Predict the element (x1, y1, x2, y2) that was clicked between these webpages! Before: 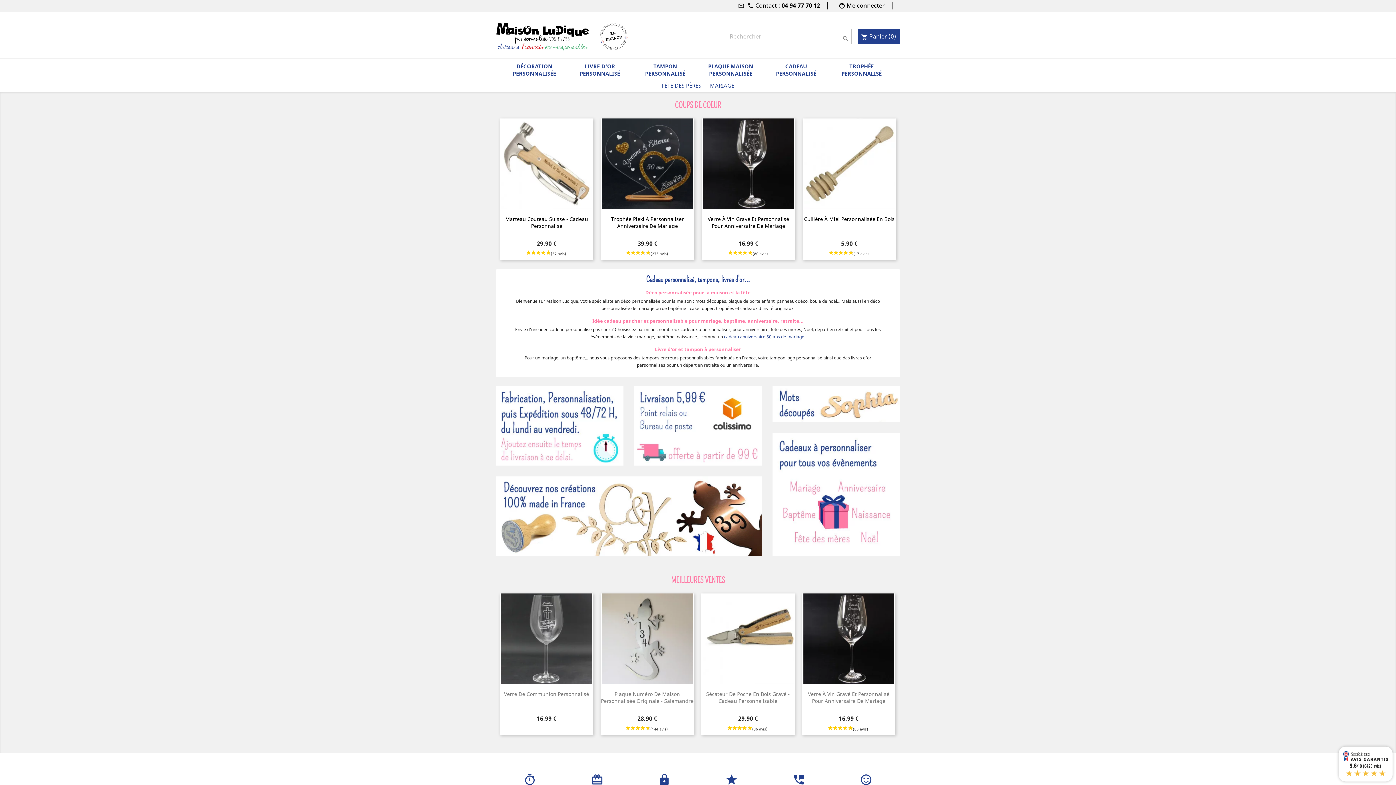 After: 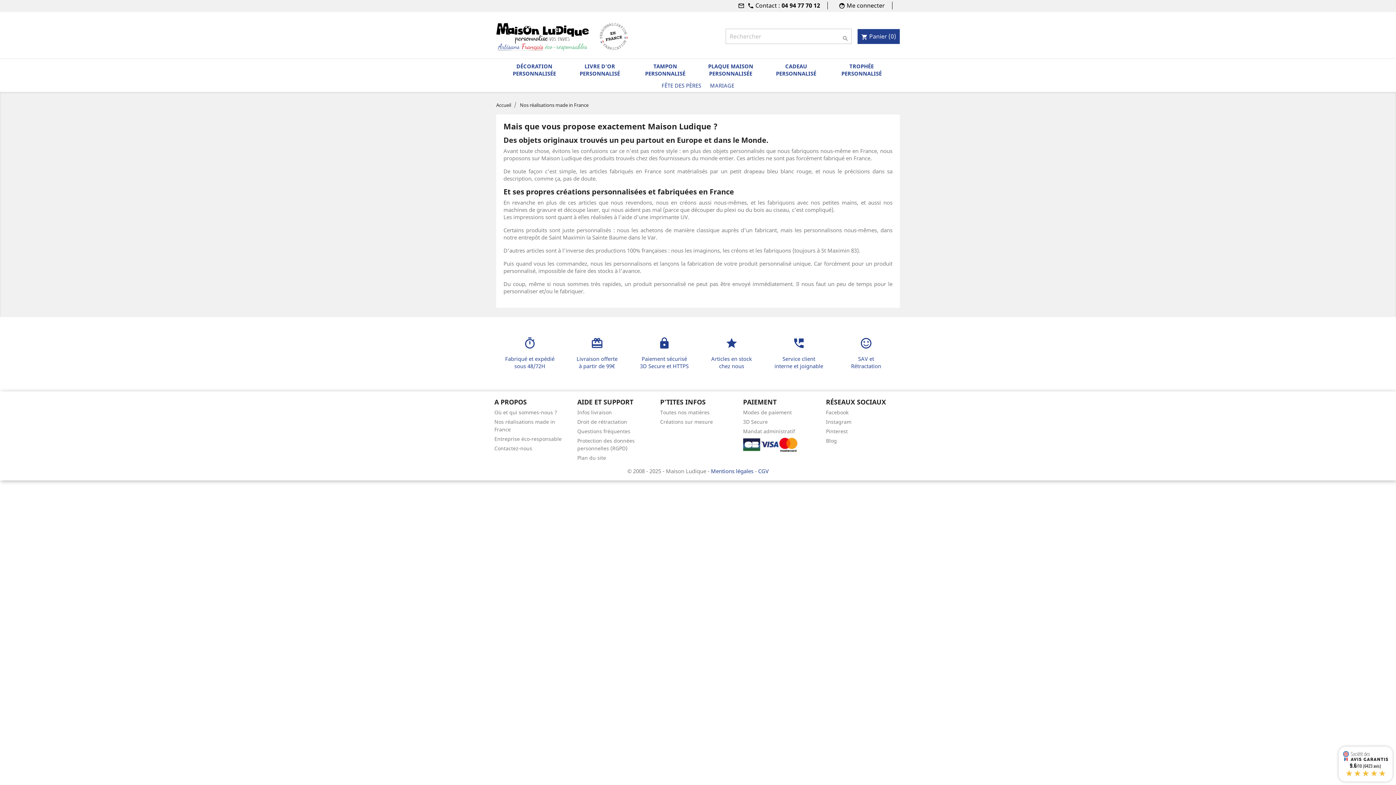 Action: bbox: (600, 22, 725, 50)